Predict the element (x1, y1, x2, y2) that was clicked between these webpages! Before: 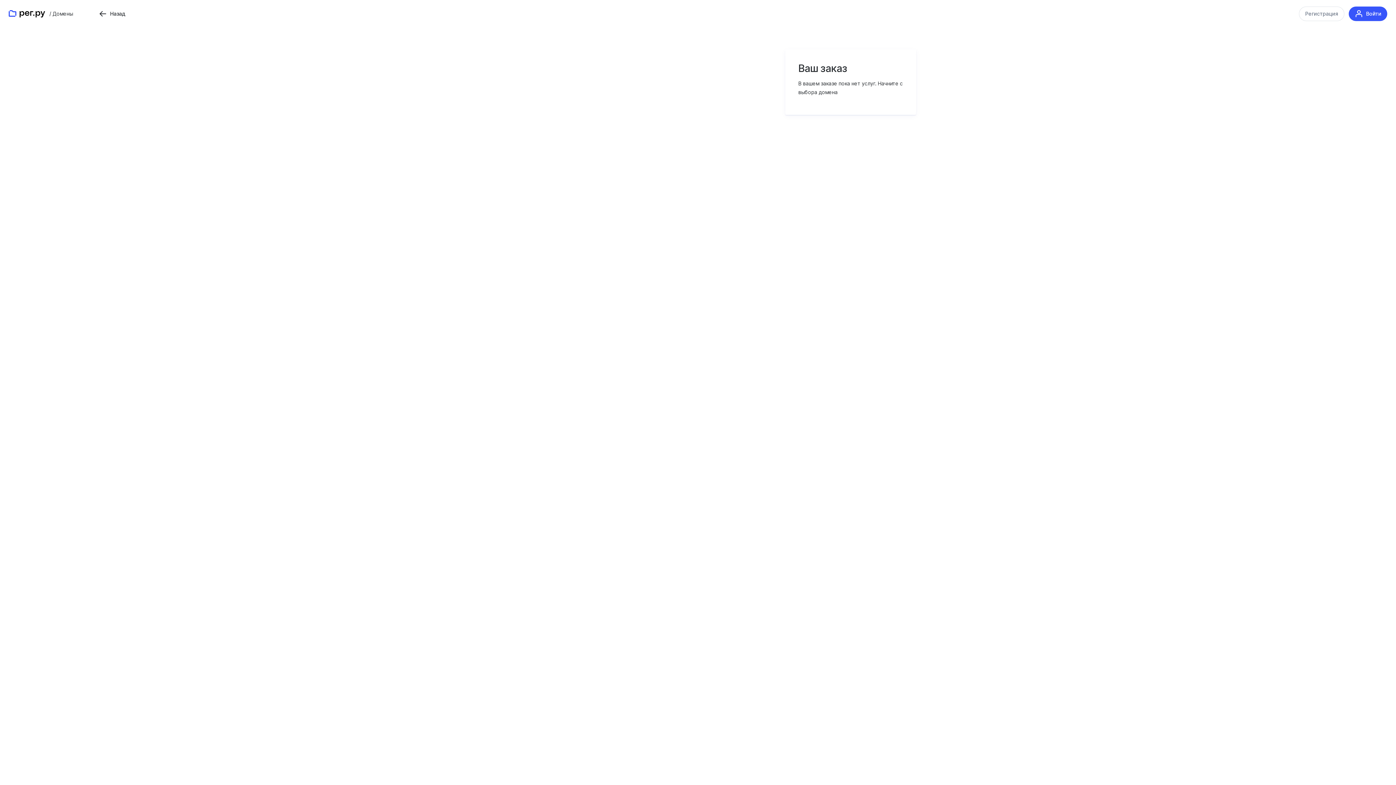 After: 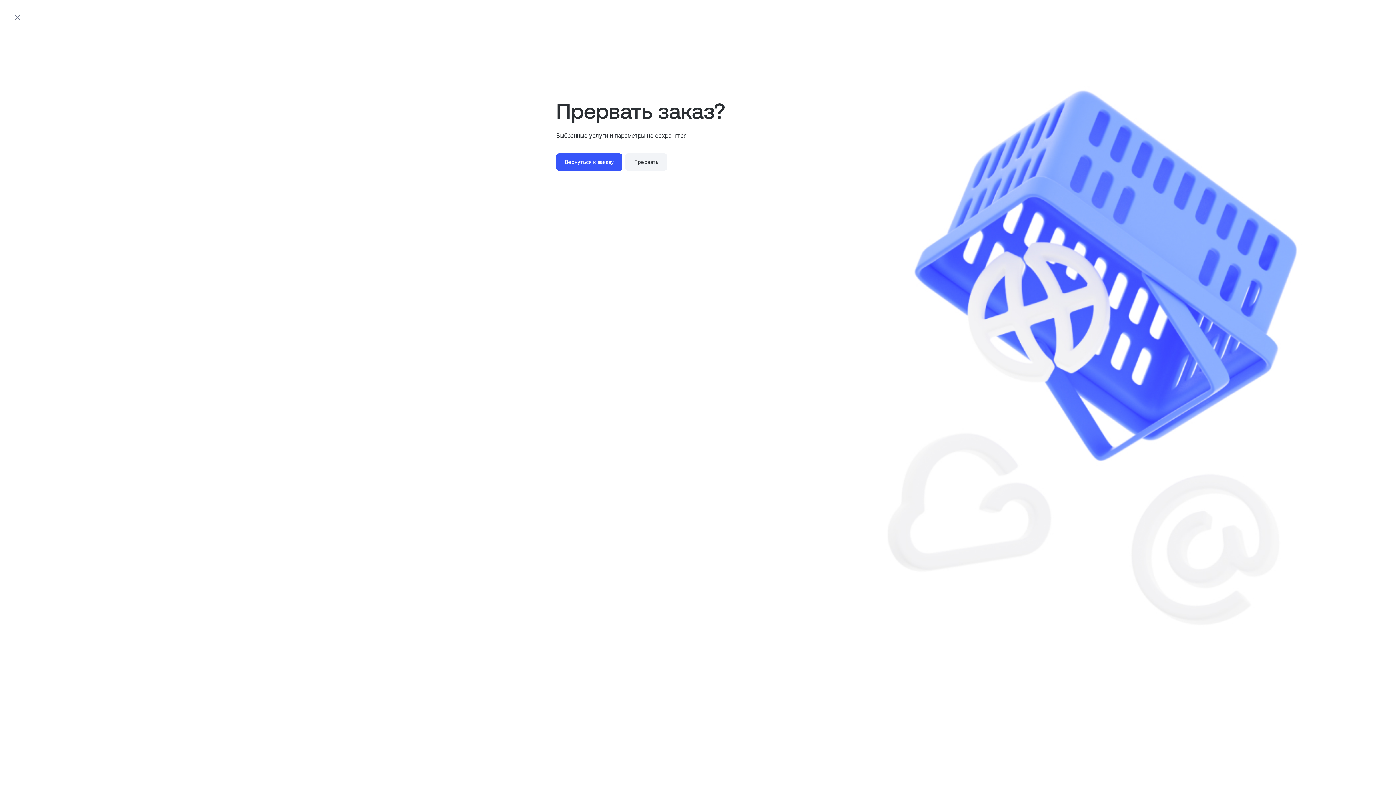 Action: label: Назад bbox: (59, 4, 101, 21)